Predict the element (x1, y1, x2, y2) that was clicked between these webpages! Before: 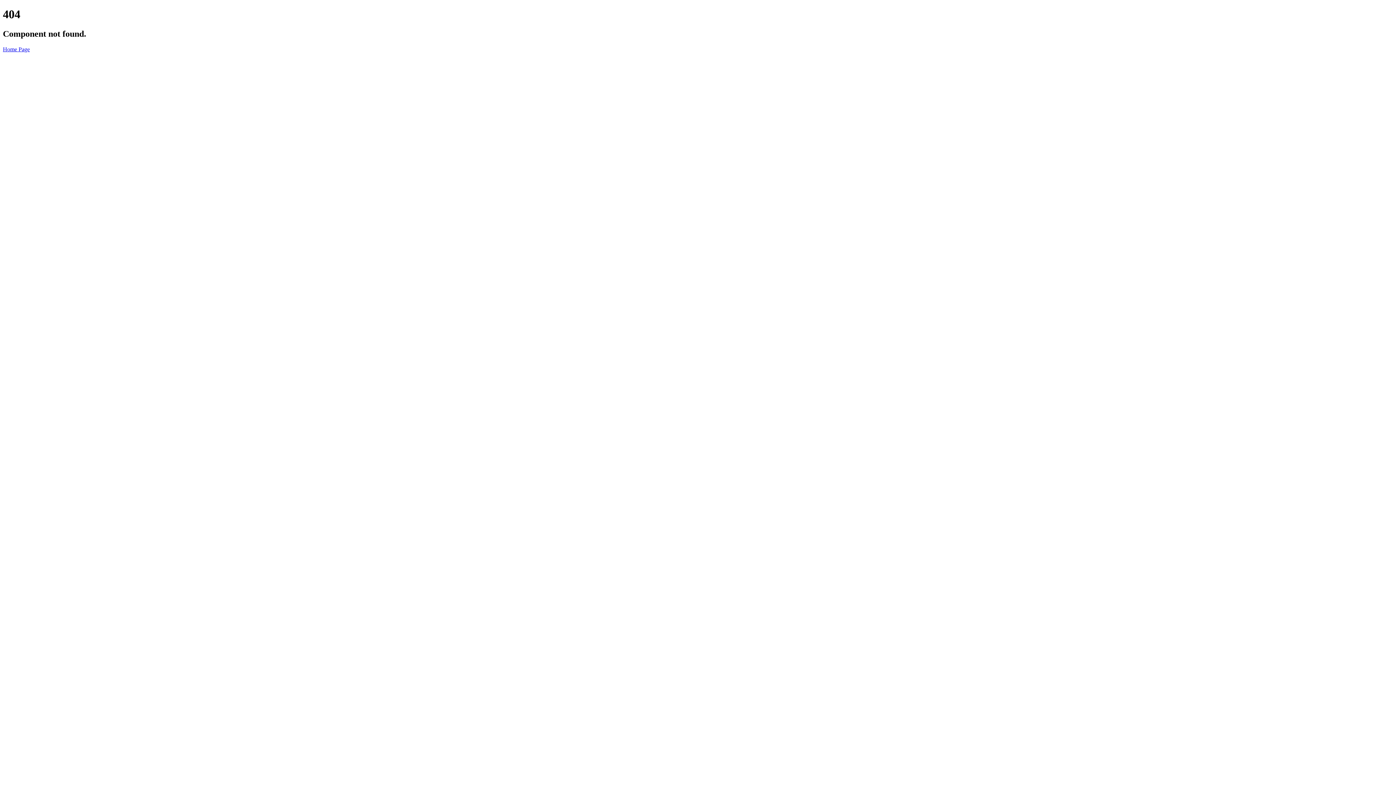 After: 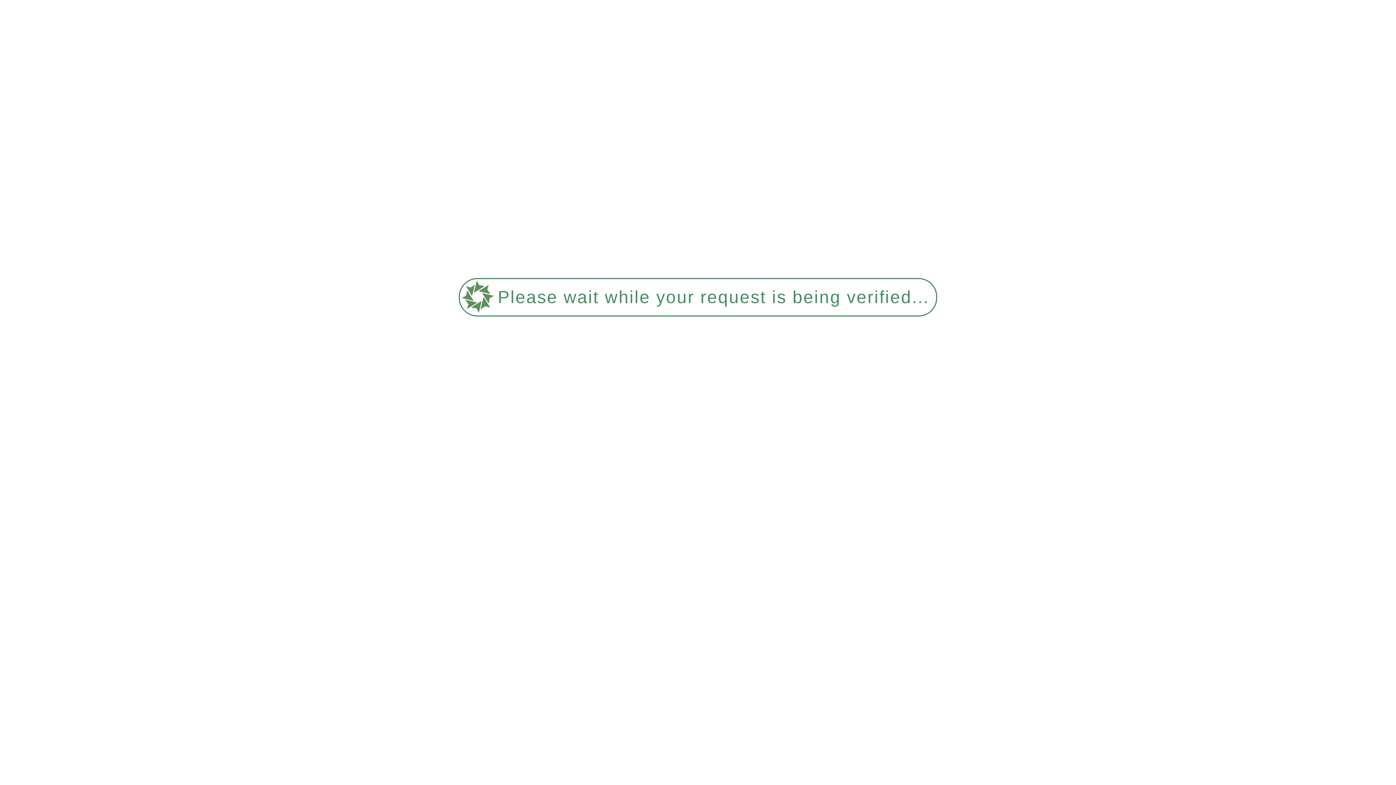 Action: bbox: (2, 46, 29, 52) label: Home Page